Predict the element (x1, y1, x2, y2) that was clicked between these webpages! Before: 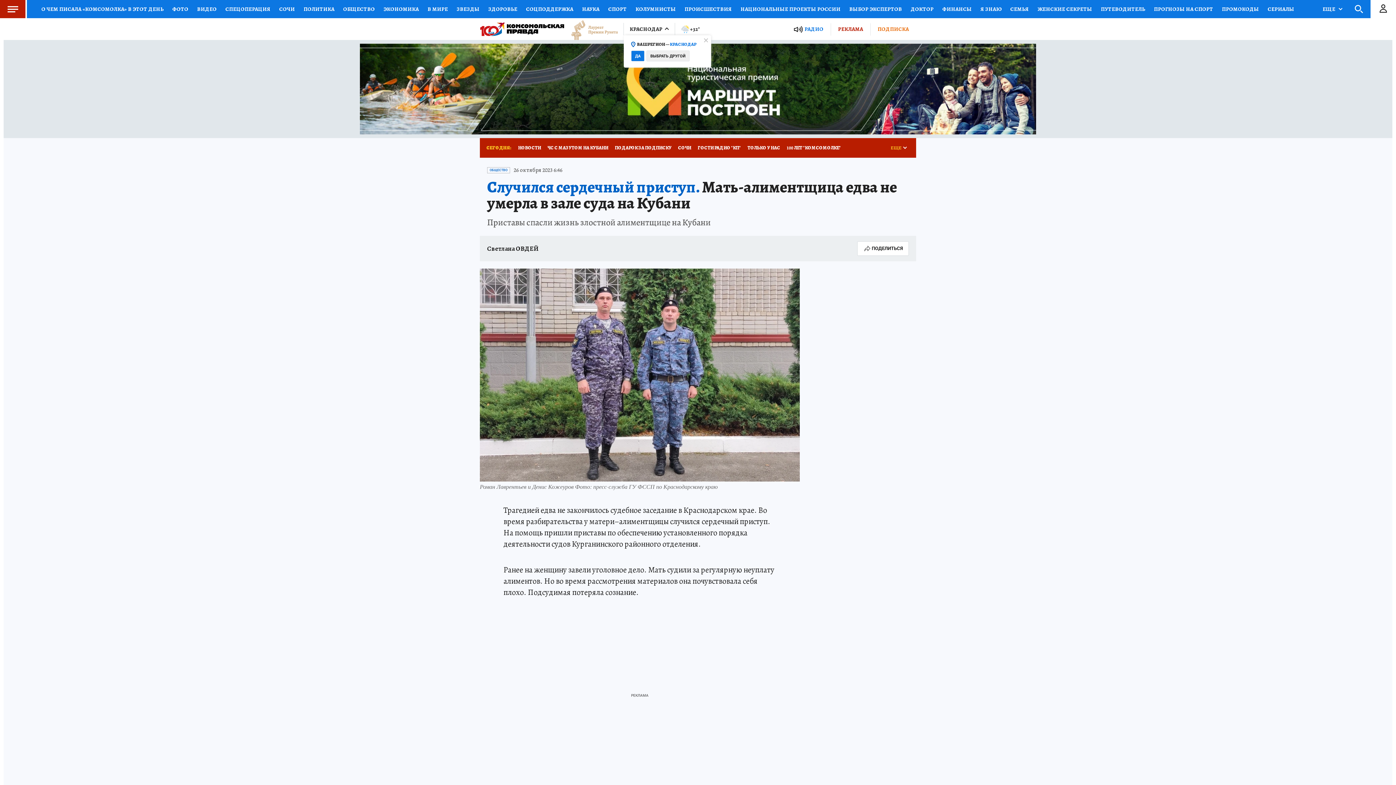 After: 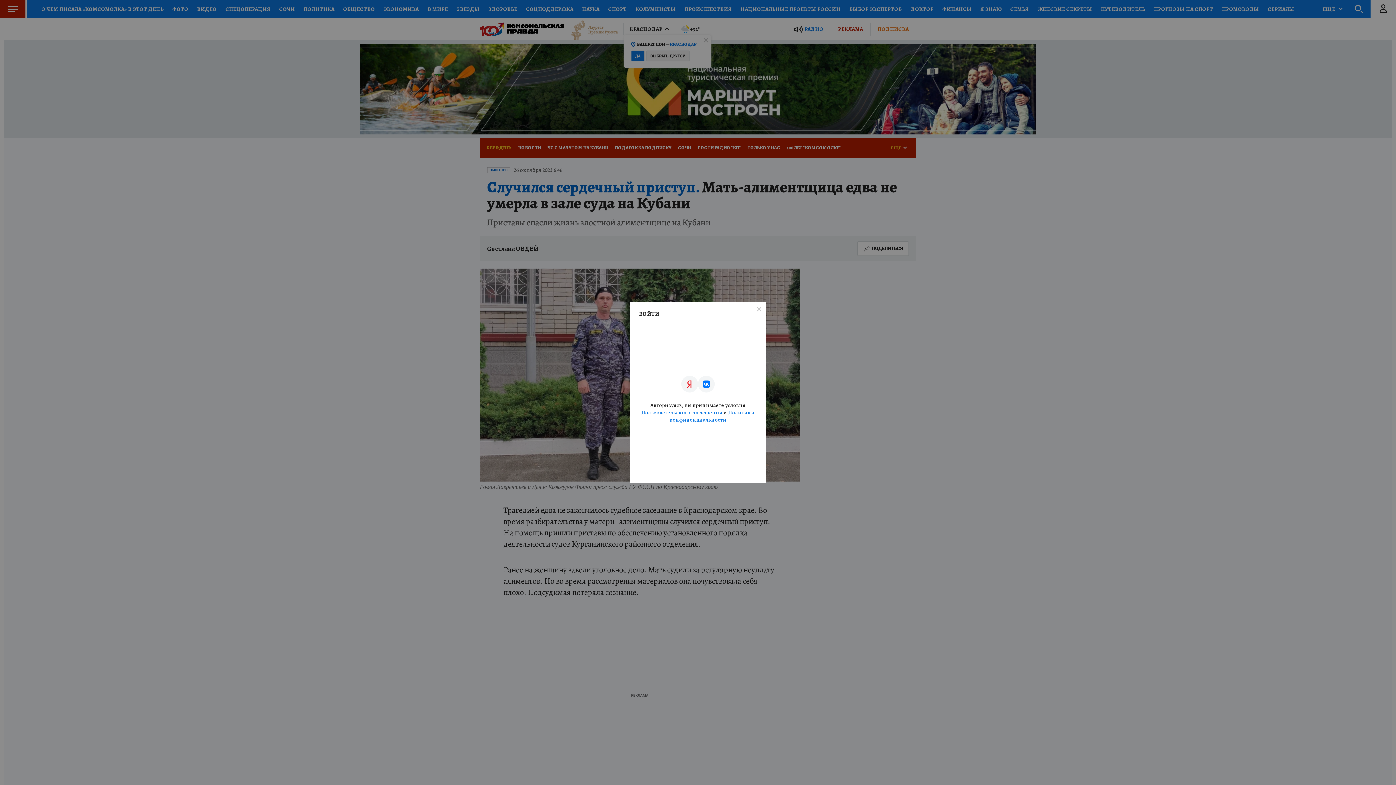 Action: bbox: (1370, 0, 1396, 18)